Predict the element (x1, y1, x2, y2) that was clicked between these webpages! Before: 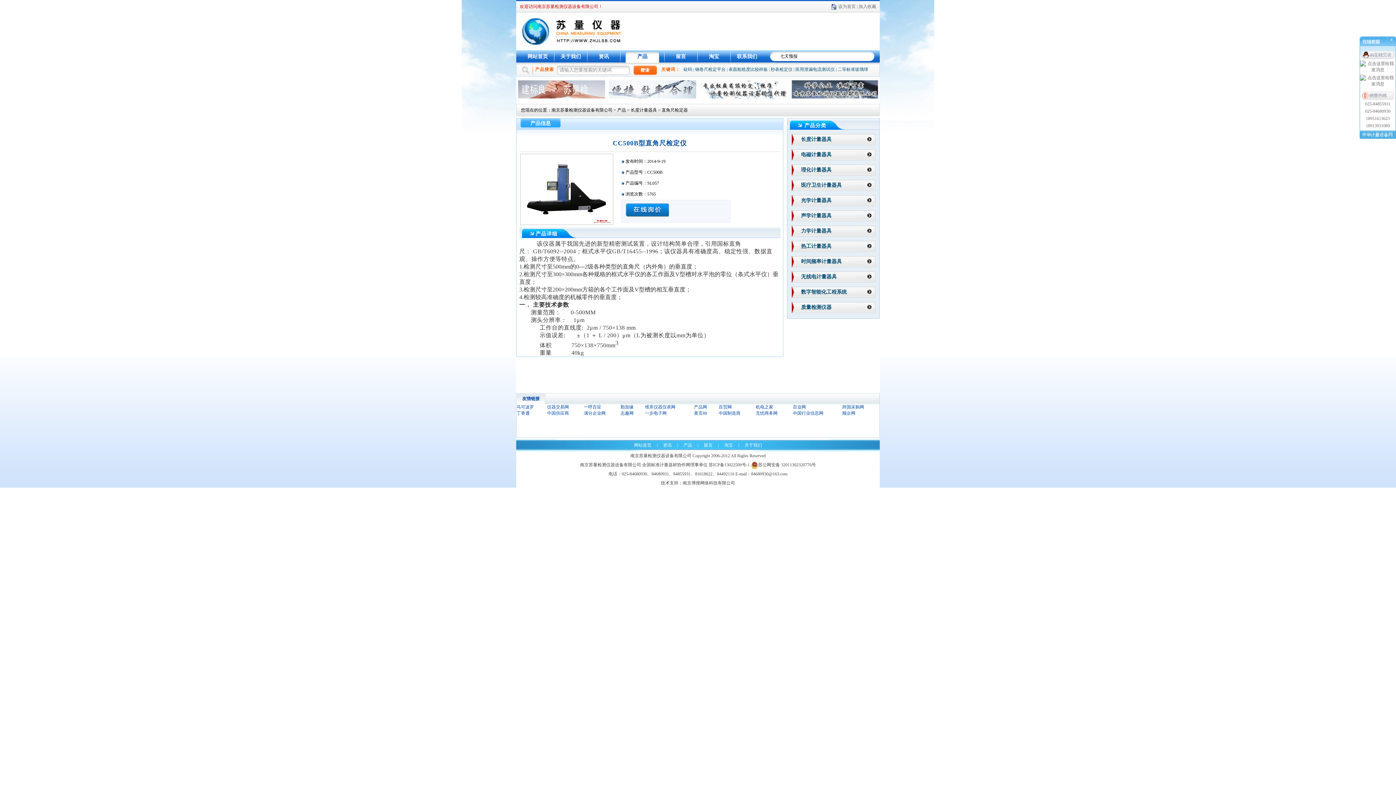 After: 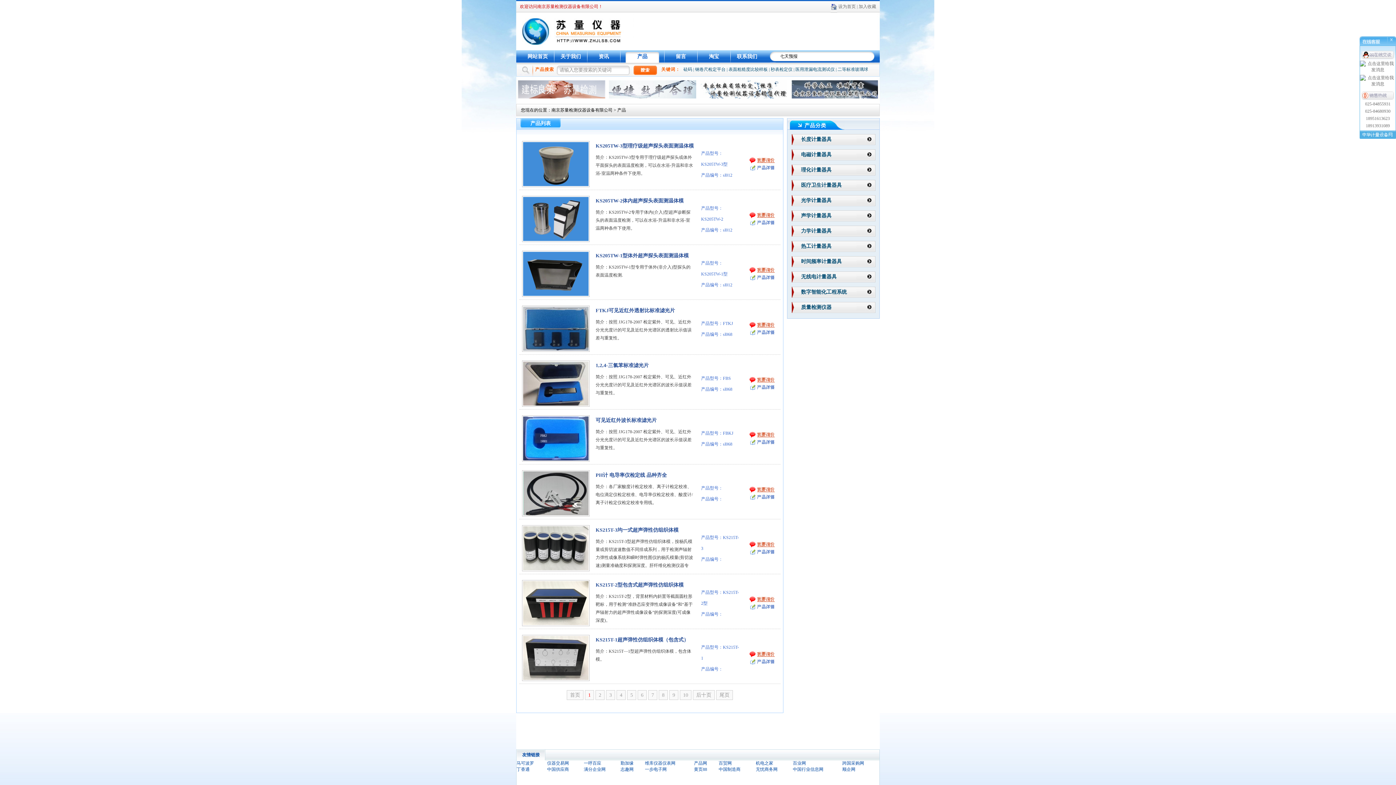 Action: label: 产品 bbox: (683, 442, 692, 448)